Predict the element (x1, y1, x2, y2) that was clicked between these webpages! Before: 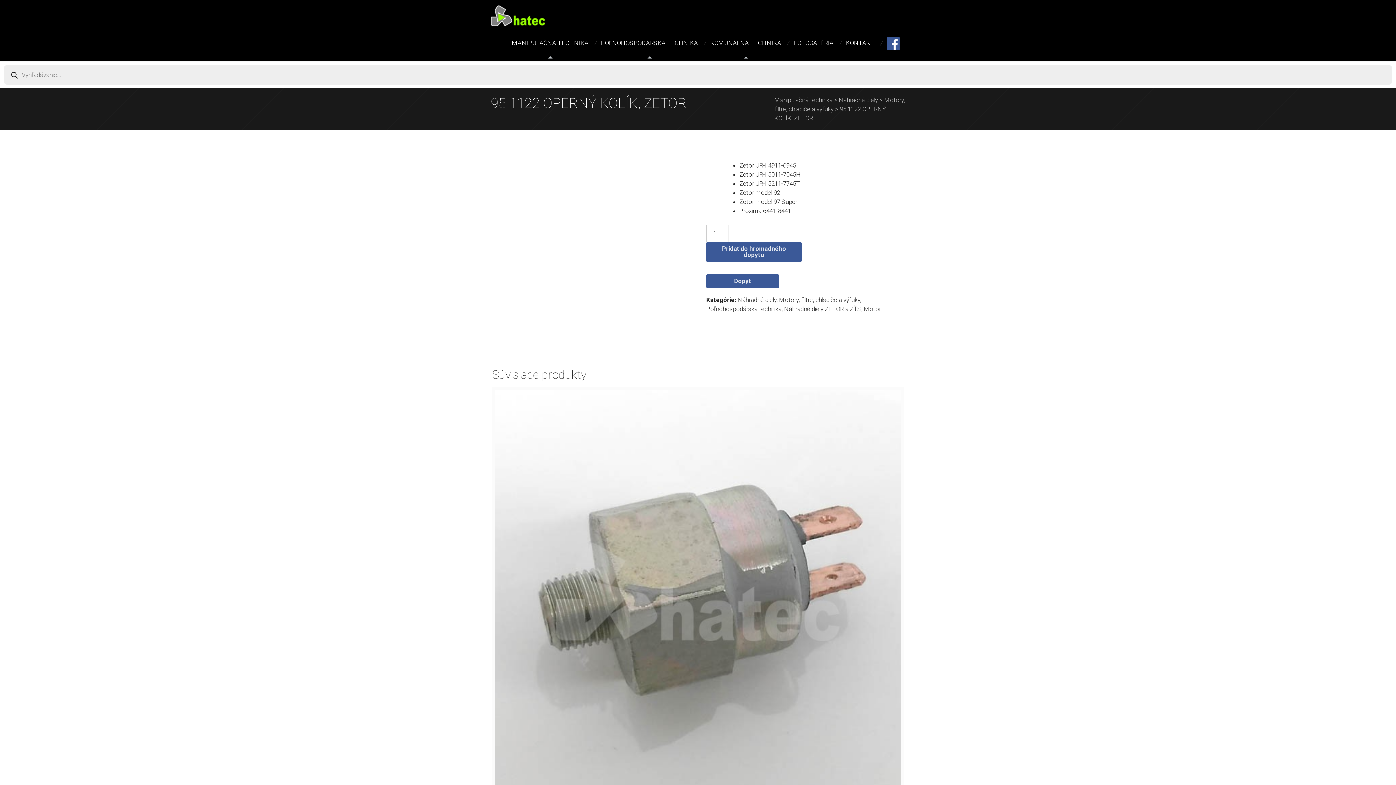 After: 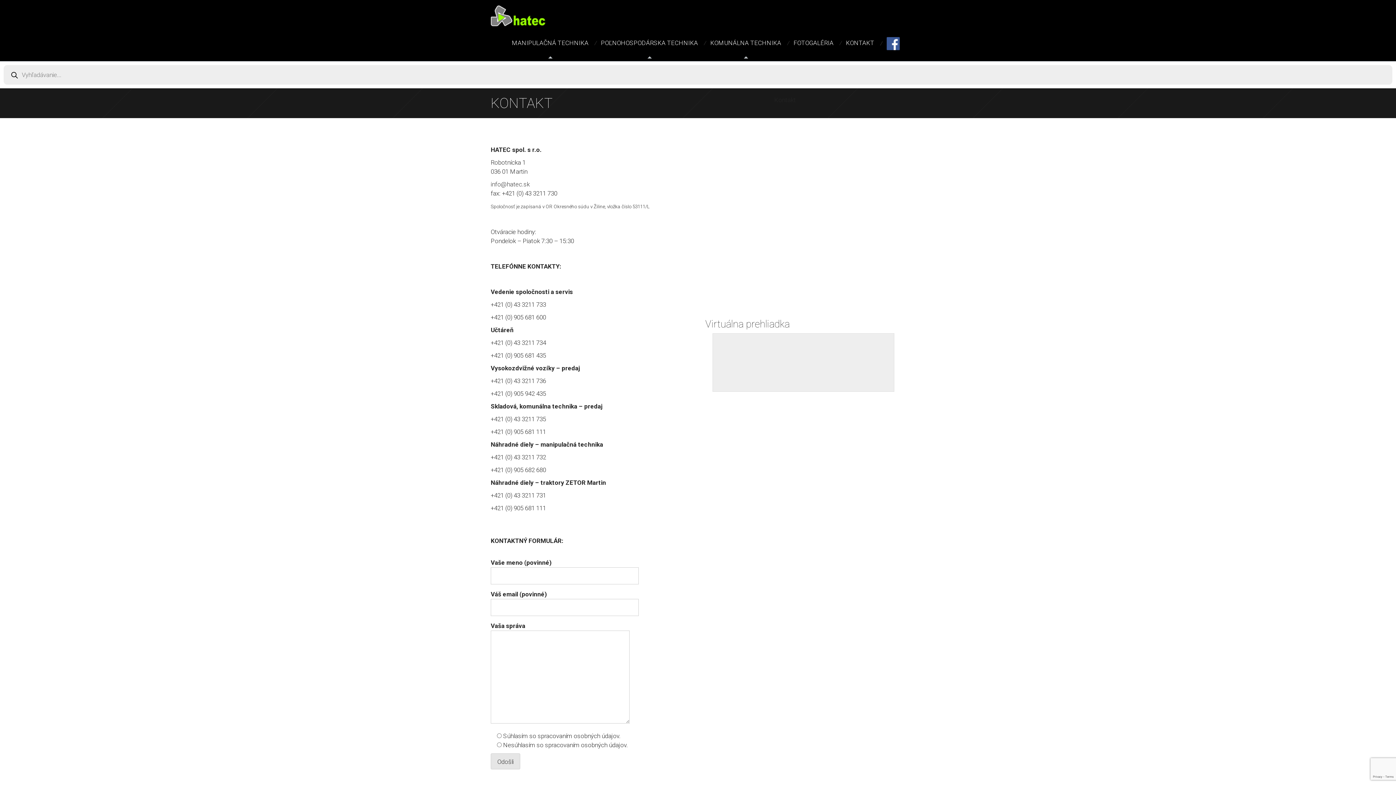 Action: label: KONTAKT bbox: (840, 27, 880, 58)